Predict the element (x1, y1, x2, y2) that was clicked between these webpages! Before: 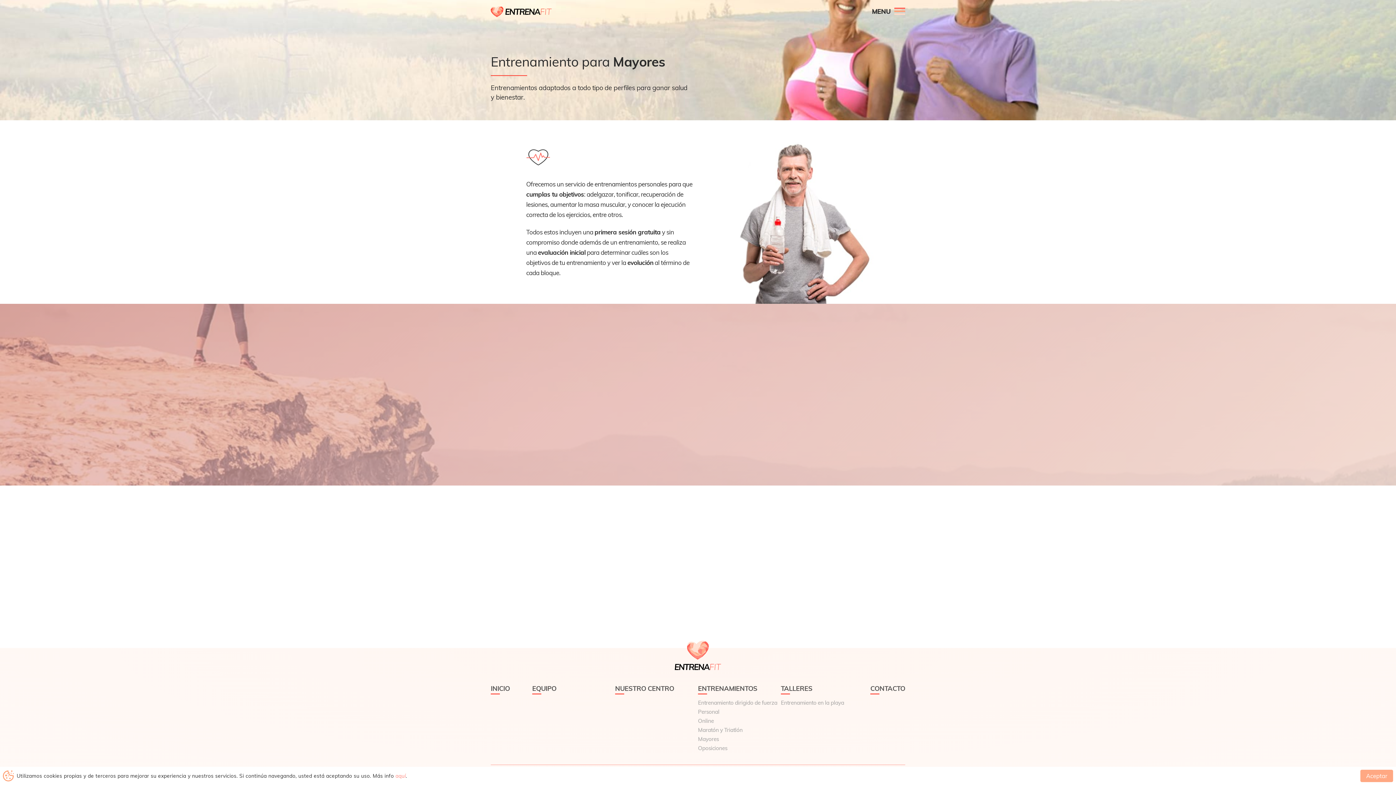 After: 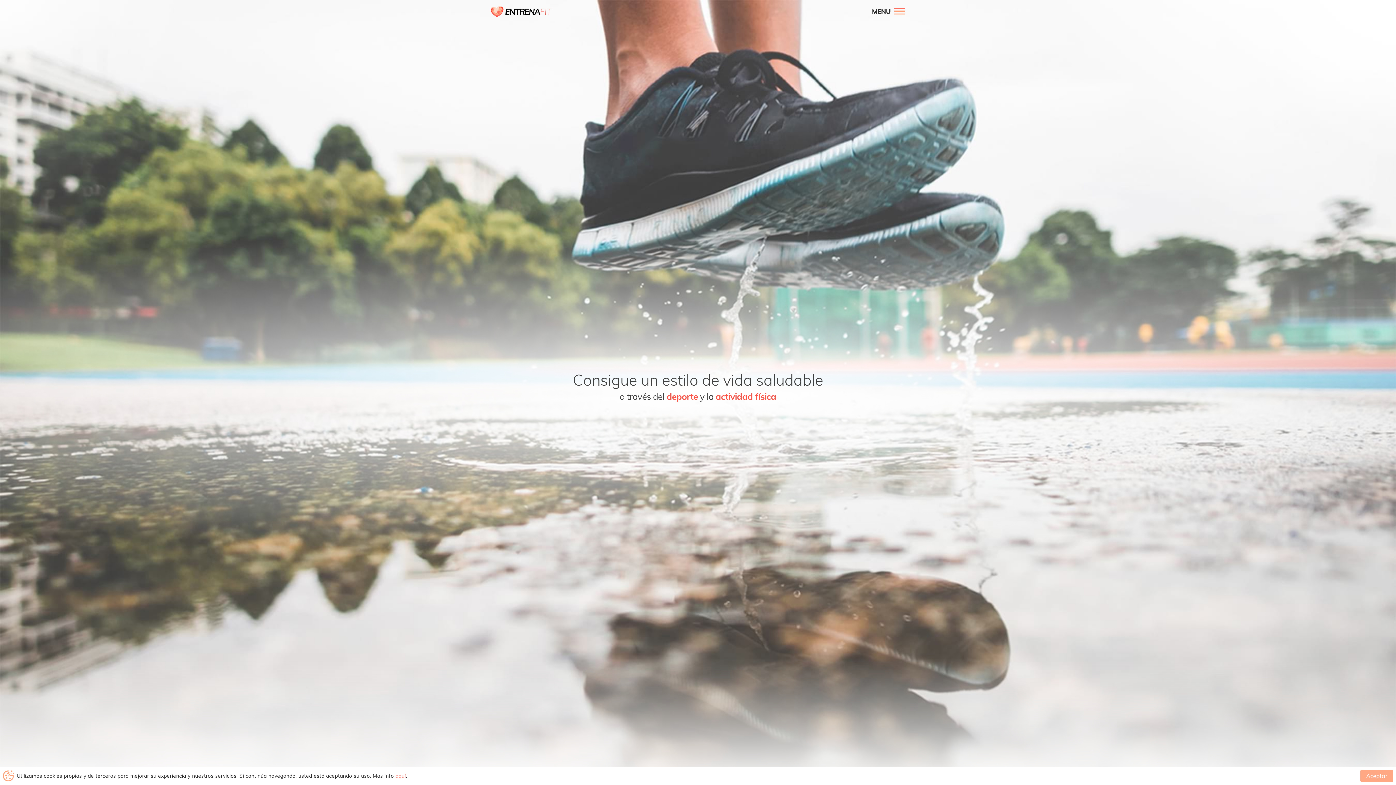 Action: label:   bbox: (490, 5, 552, 17)